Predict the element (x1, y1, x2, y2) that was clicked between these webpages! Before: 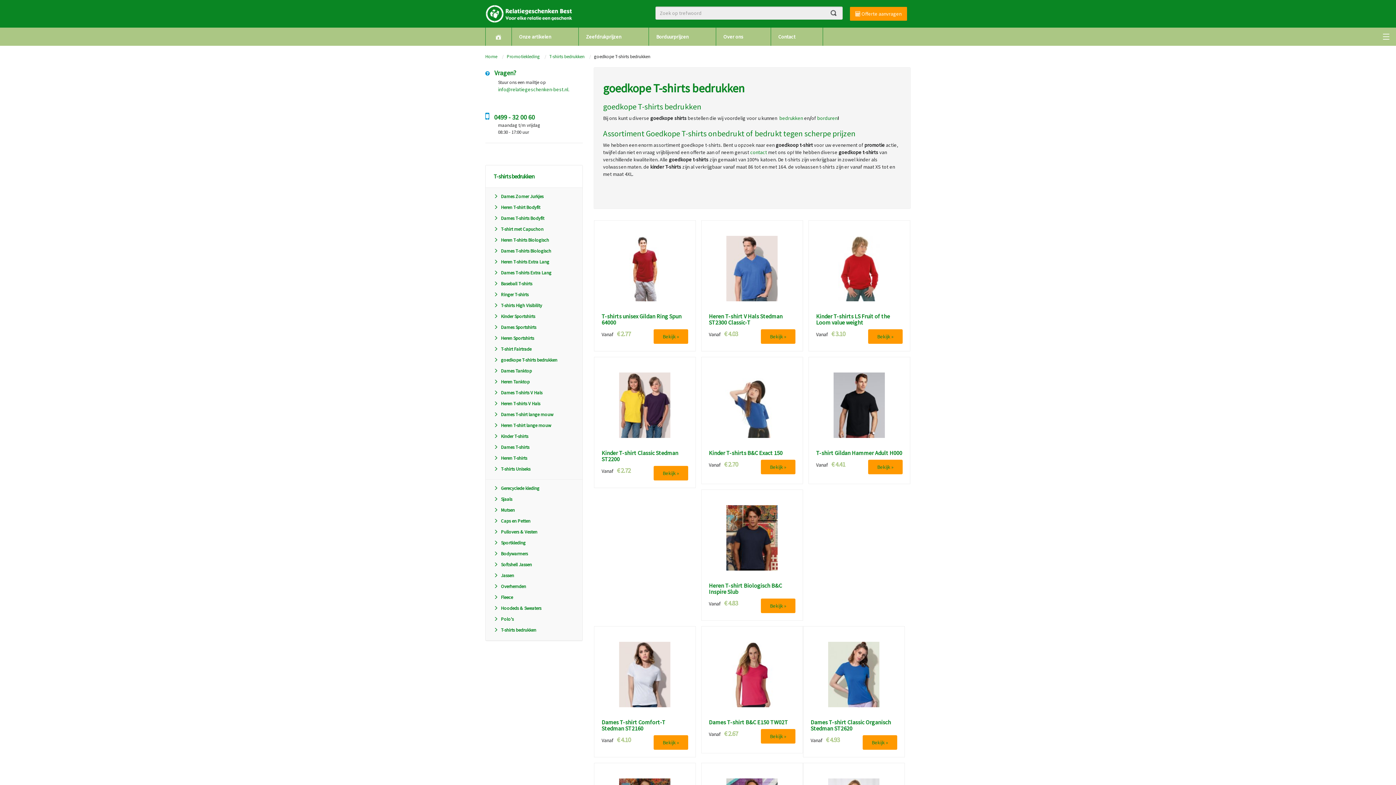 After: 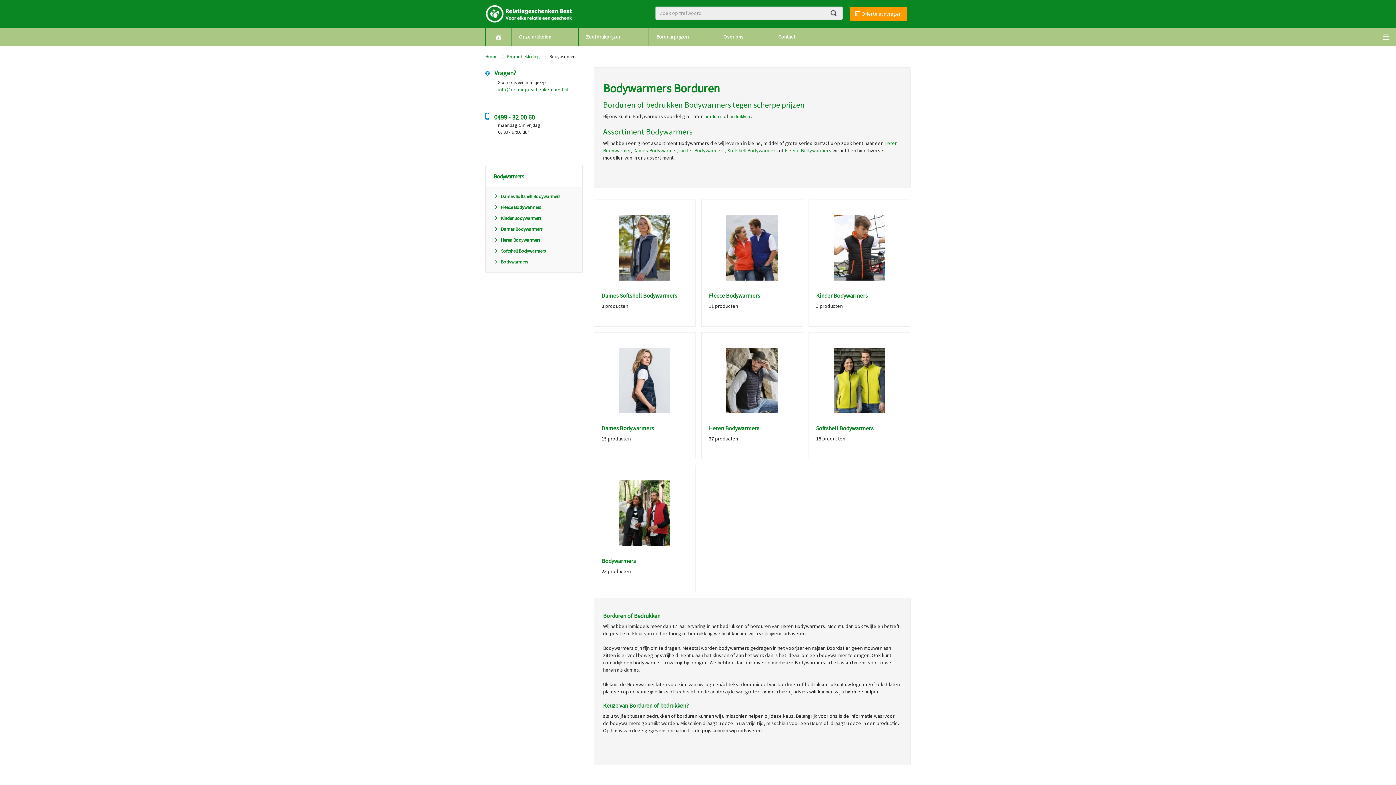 Action: bbox: (493, 550, 528, 557) label: Bodywarmers